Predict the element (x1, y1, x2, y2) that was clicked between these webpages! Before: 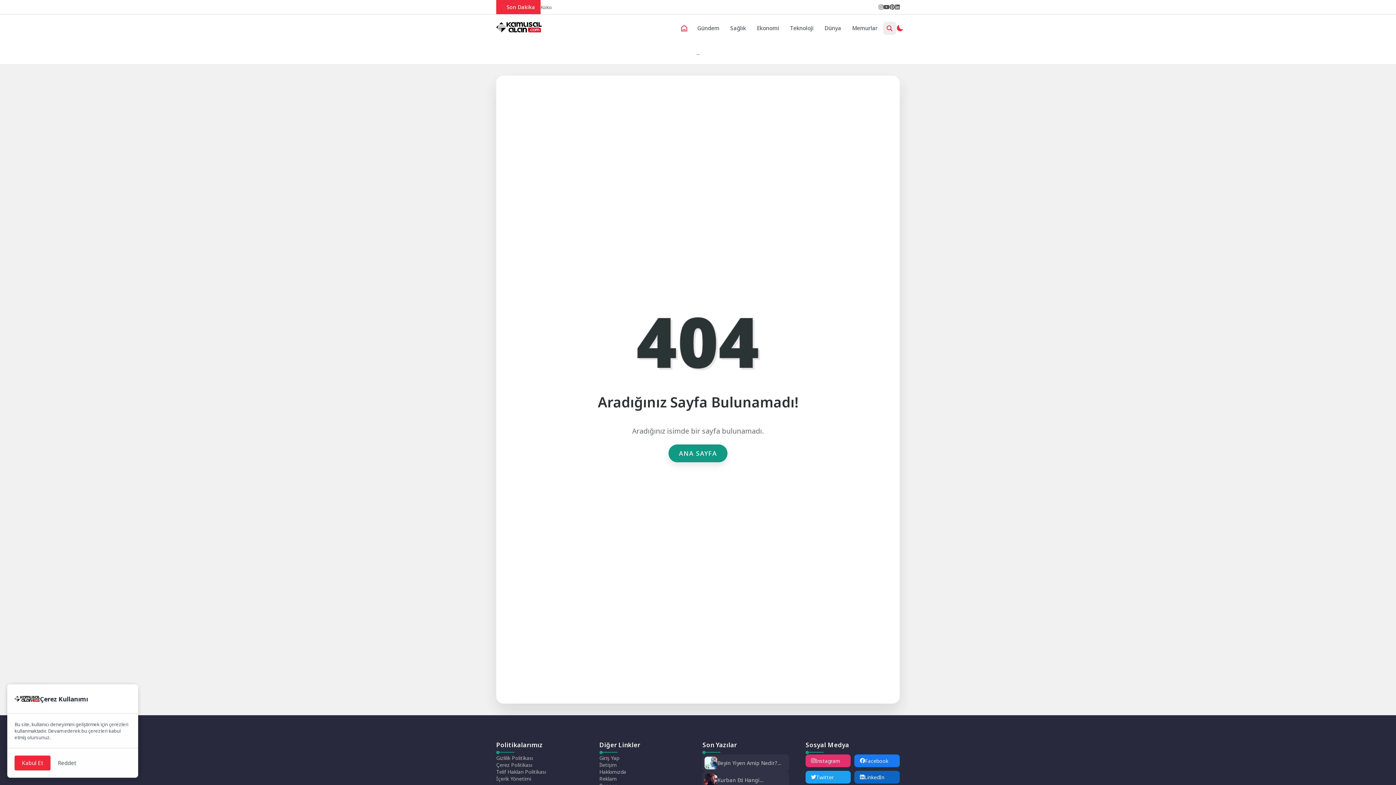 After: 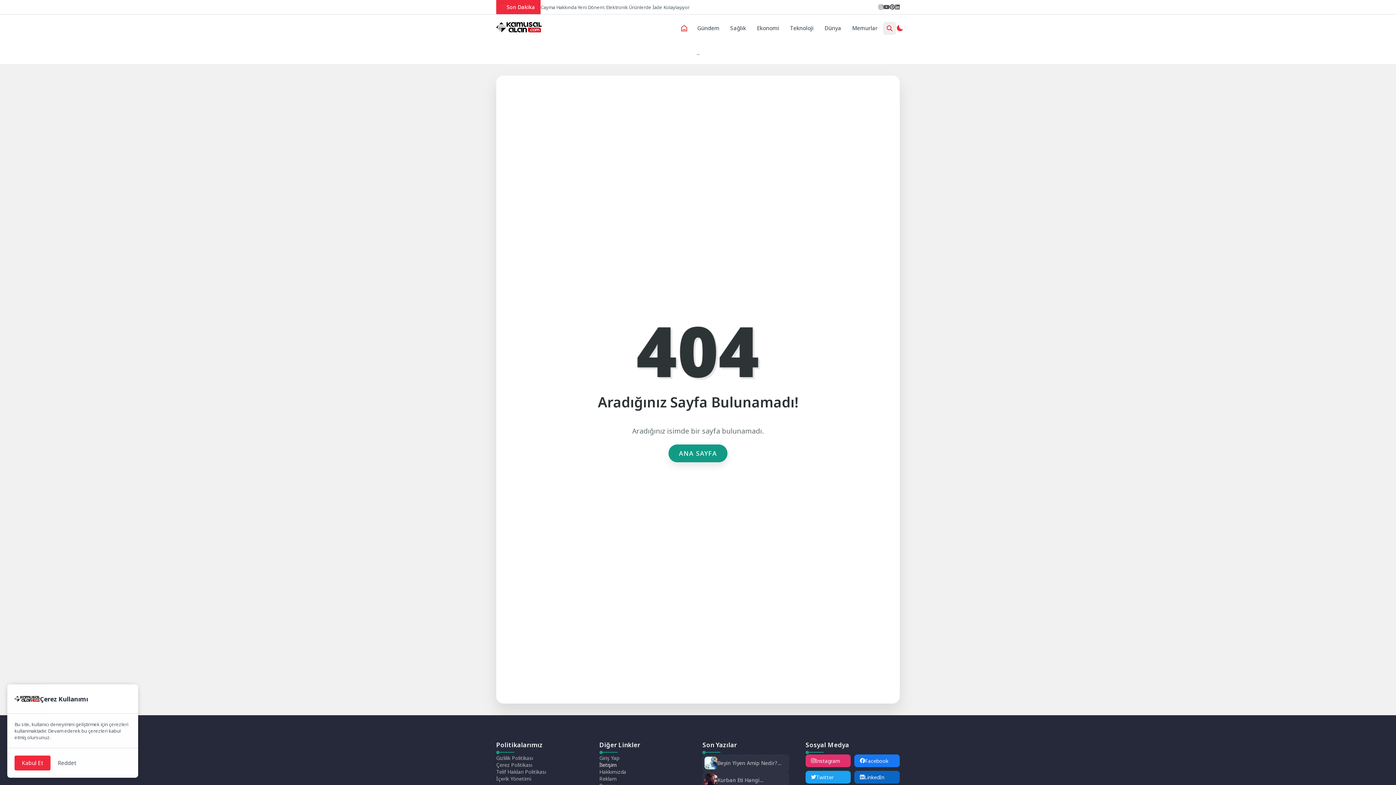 Action: bbox: (599, 761, 616, 768) label: İletişim